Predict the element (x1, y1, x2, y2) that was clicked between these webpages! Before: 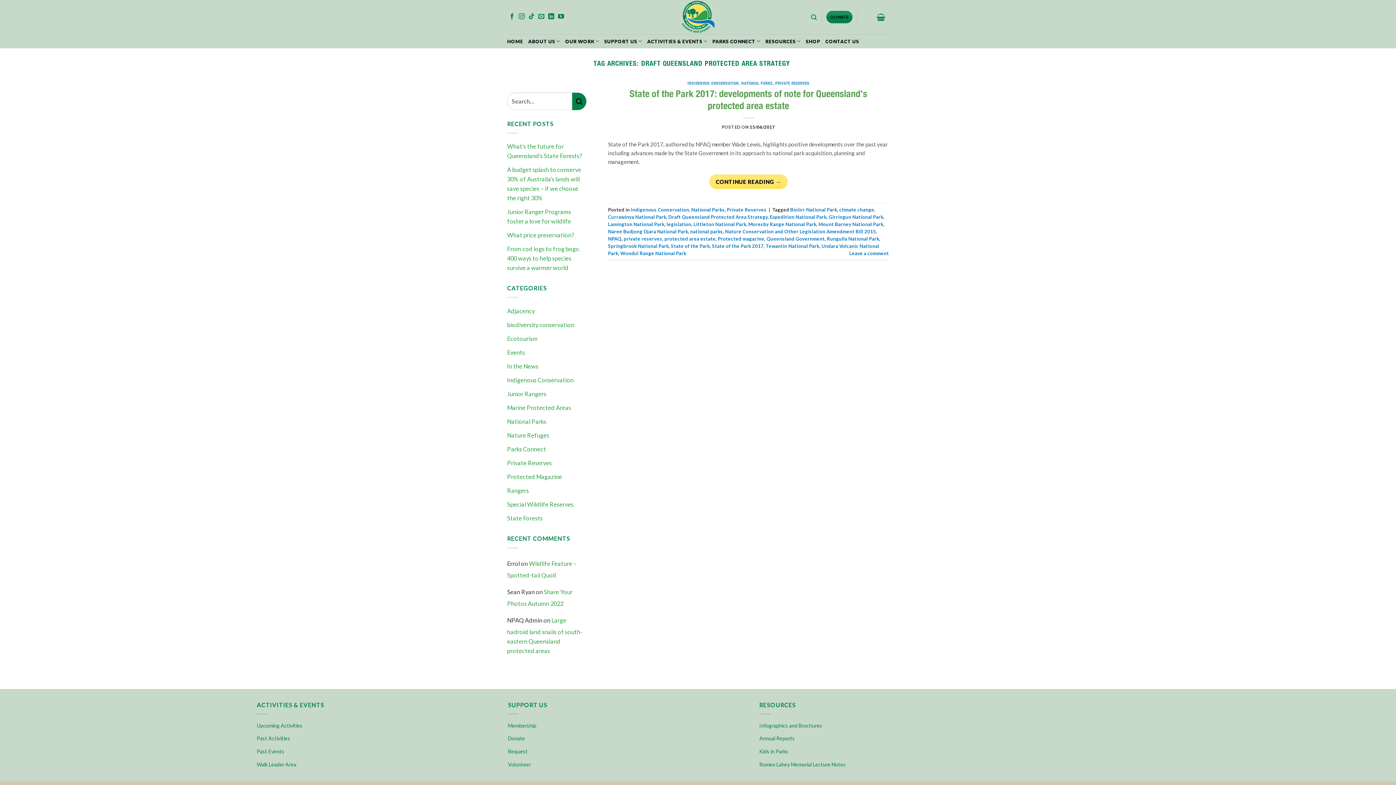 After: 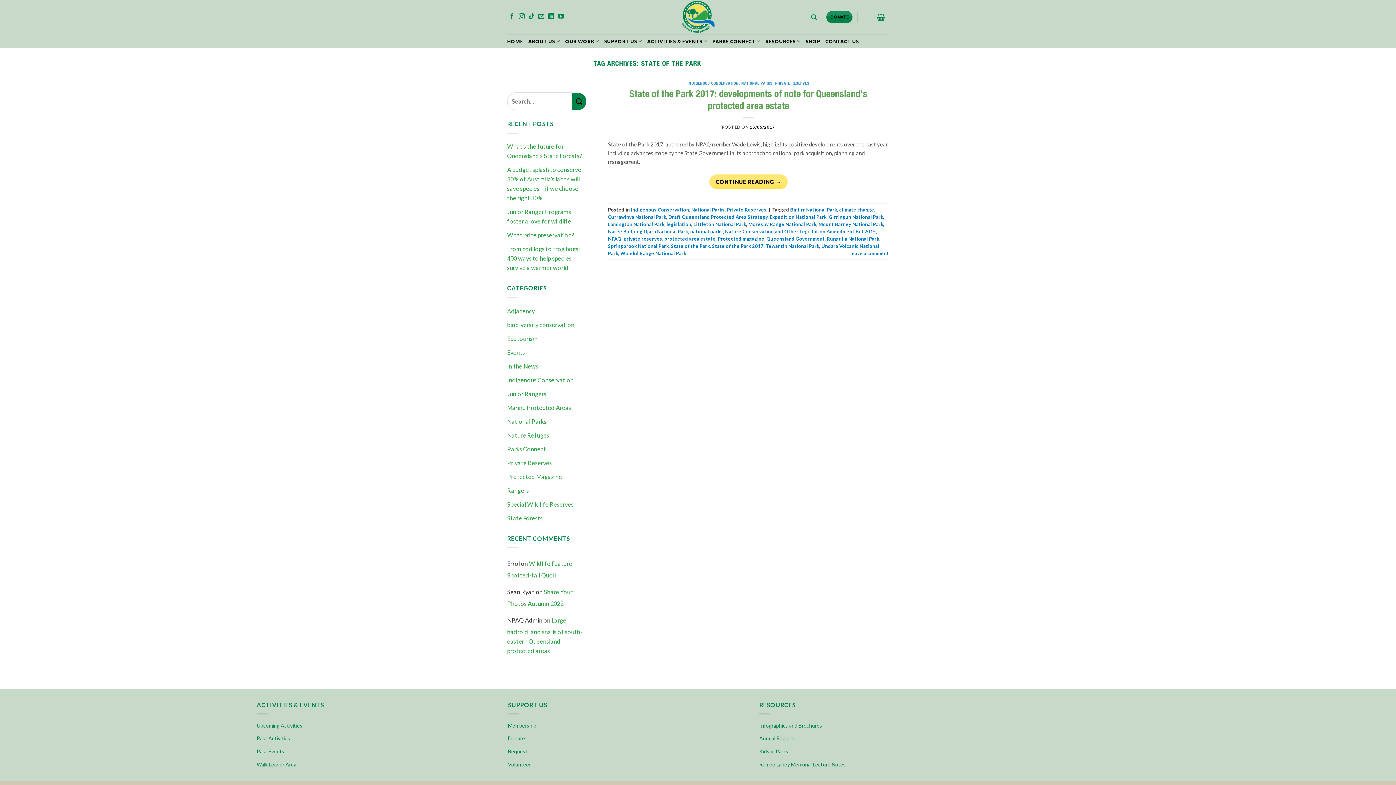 Action: bbox: (671, 243, 710, 248) label: State of the Park